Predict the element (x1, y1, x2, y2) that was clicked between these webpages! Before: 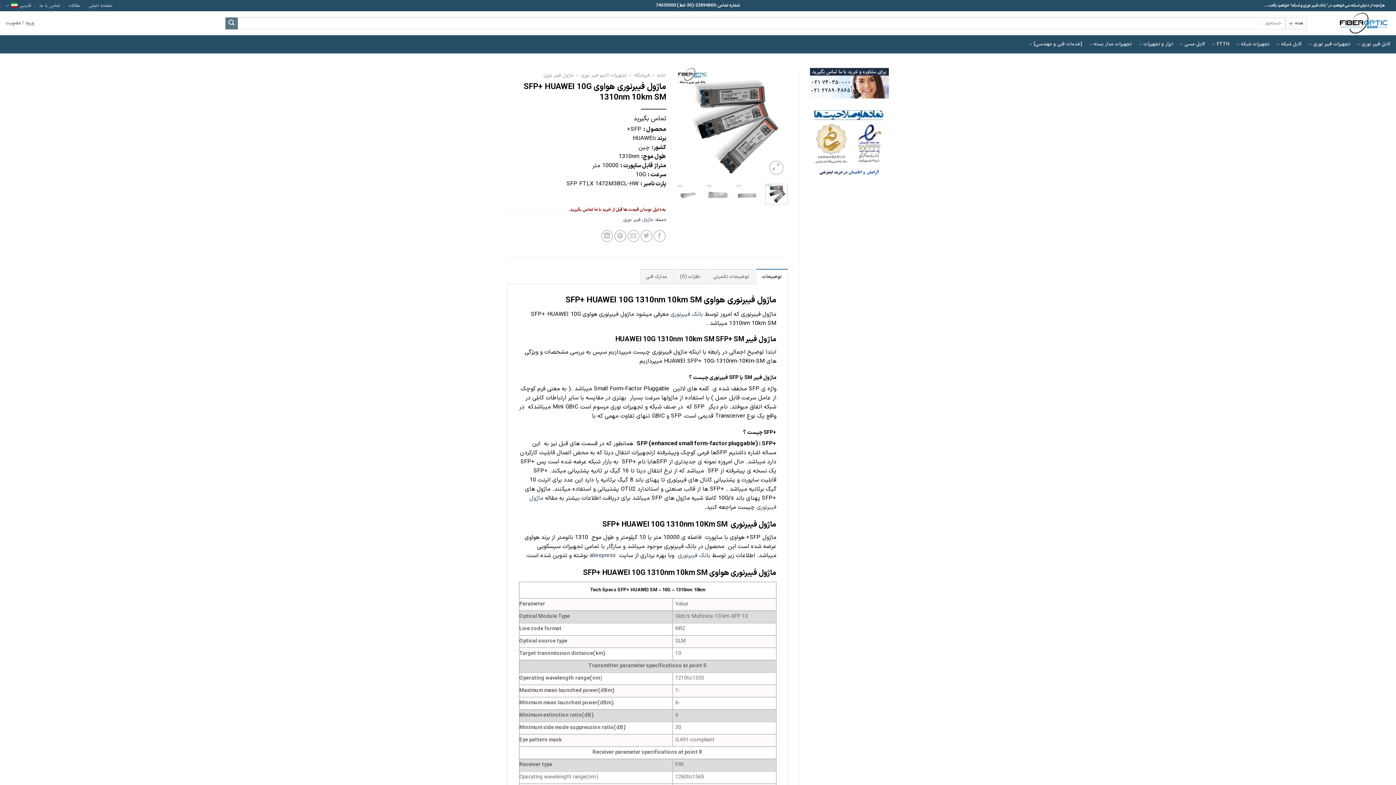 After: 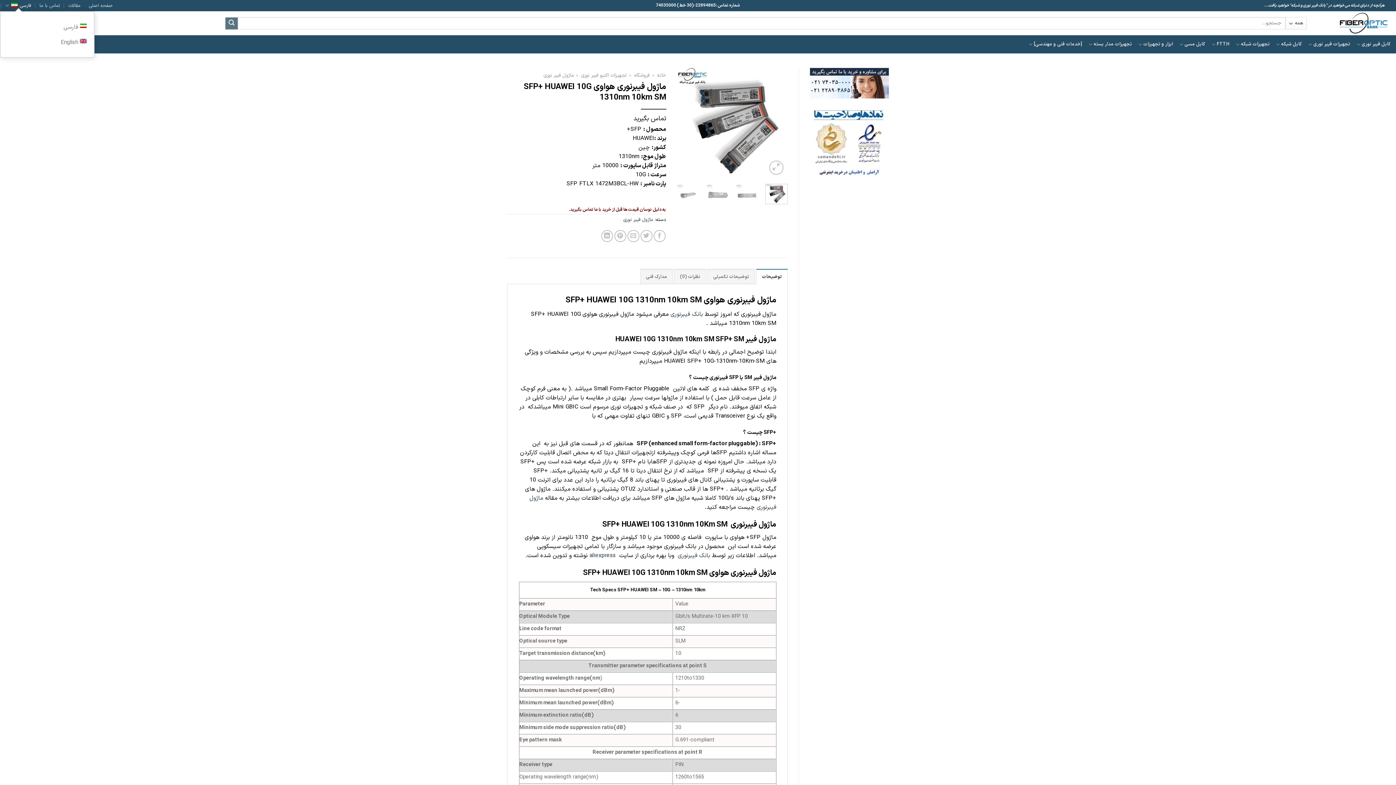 Action: label: فارسی bbox: (5, 0, 31, 11)